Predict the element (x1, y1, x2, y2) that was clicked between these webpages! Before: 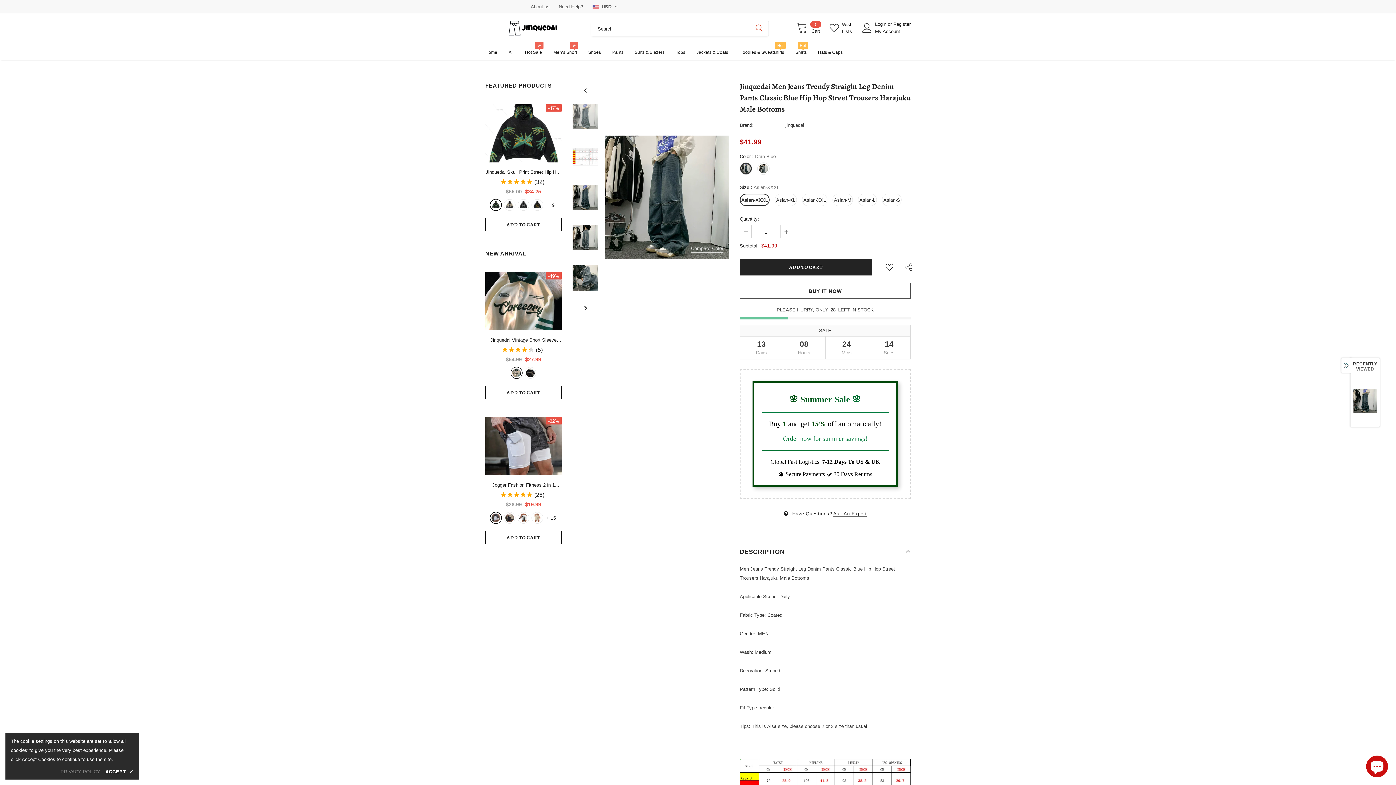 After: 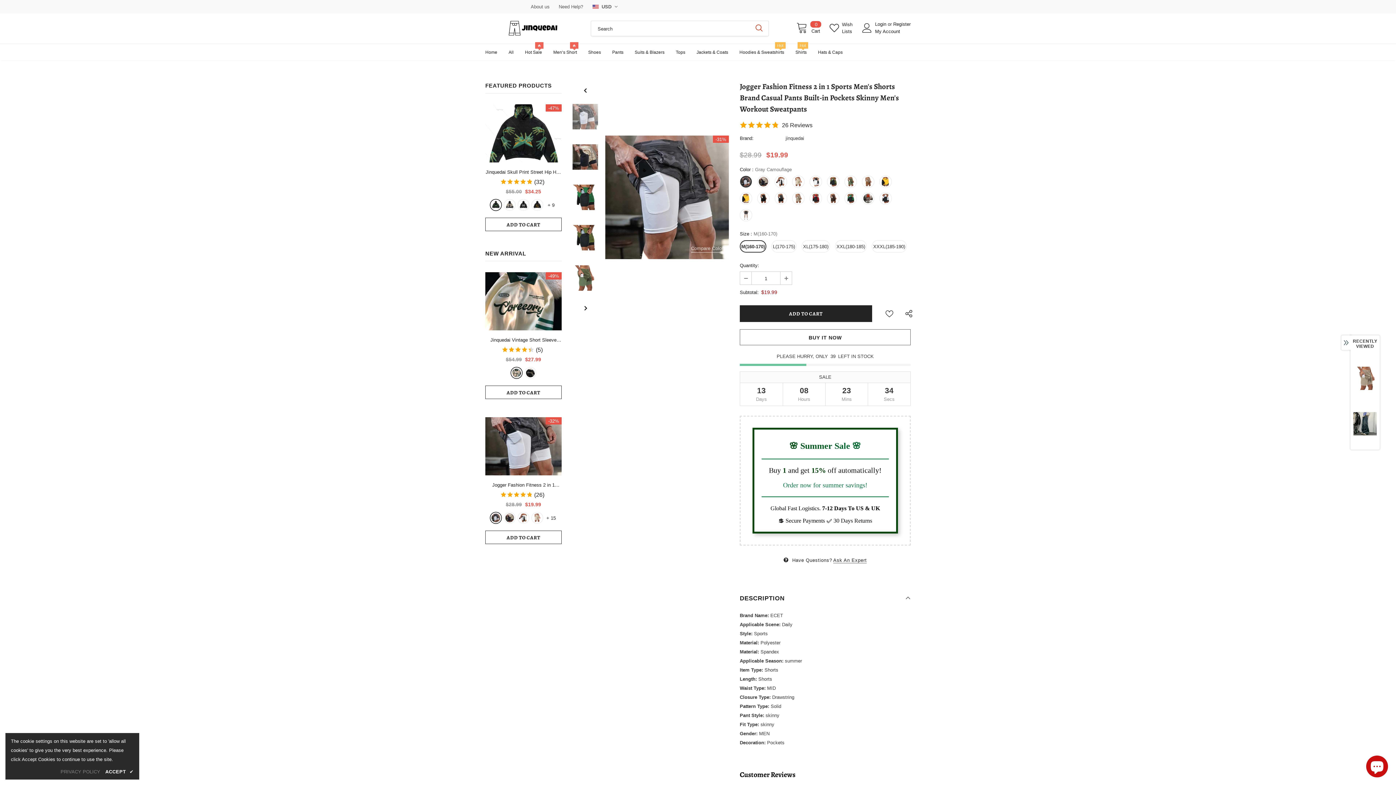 Action: label: Jogger Fashion Fitness 2 in 1 Sports Men's Shorts Brand Casual Pants Built-in Pockets Skinny Men's Workout Sweatpants bbox: (485, 481, 561, 489)